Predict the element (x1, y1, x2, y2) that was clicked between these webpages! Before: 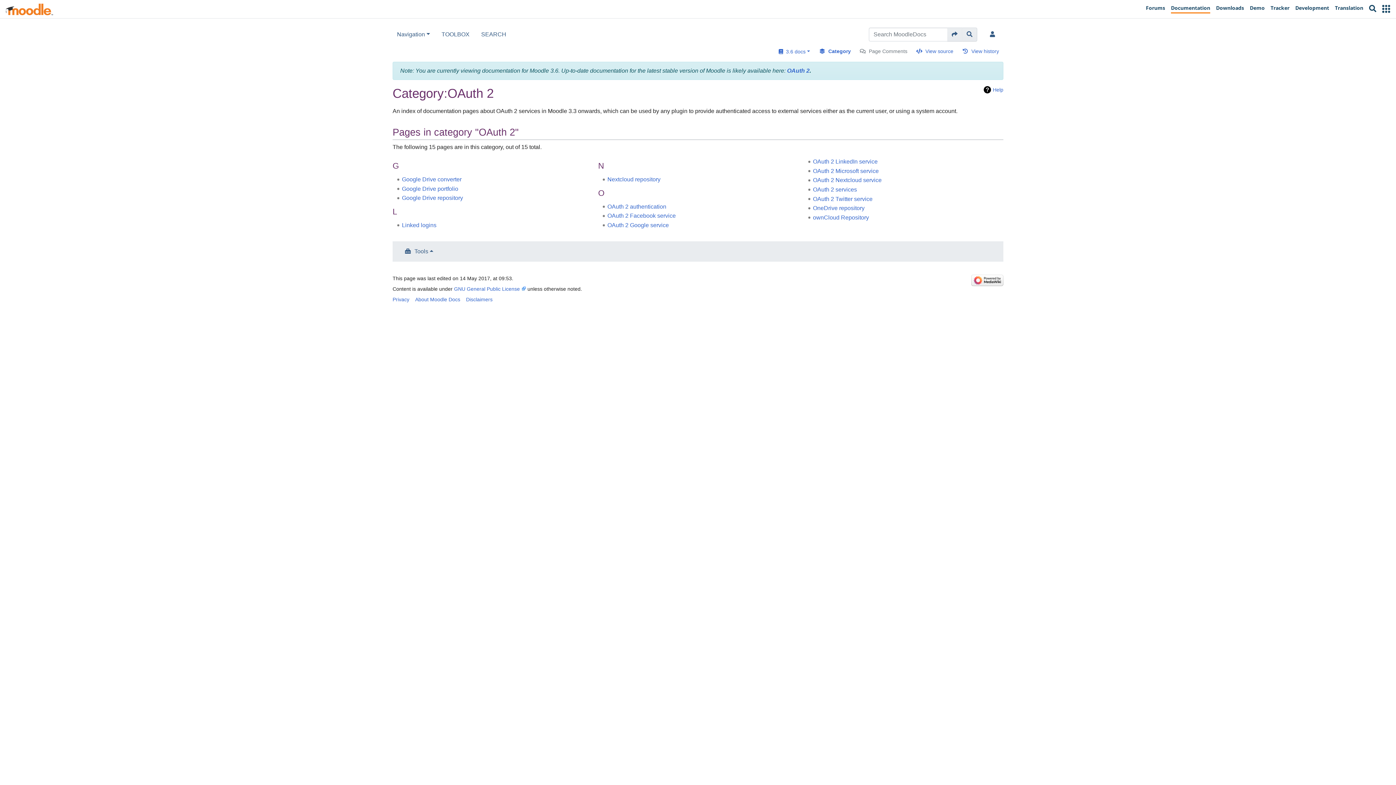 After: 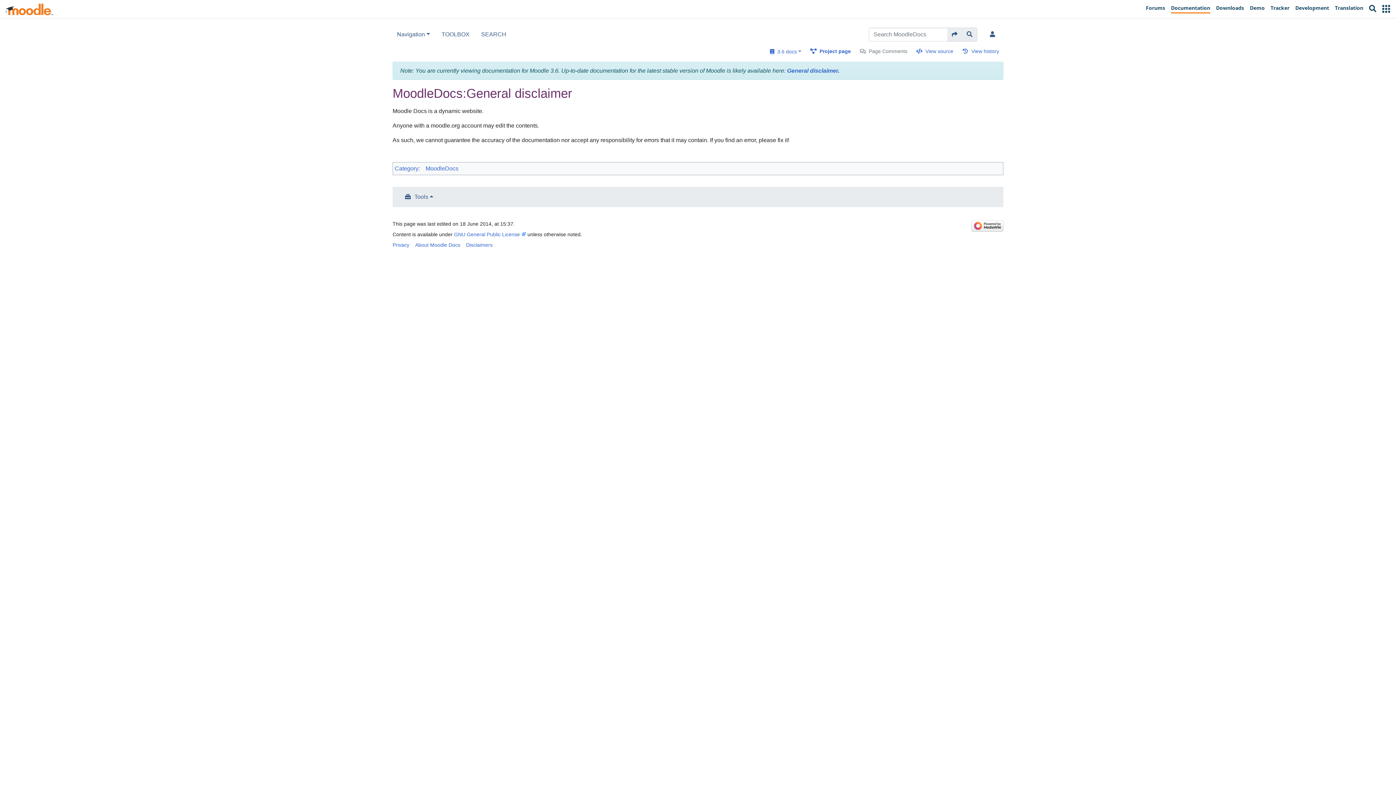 Action: bbox: (466, 296, 492, 302) label: Disclaimers